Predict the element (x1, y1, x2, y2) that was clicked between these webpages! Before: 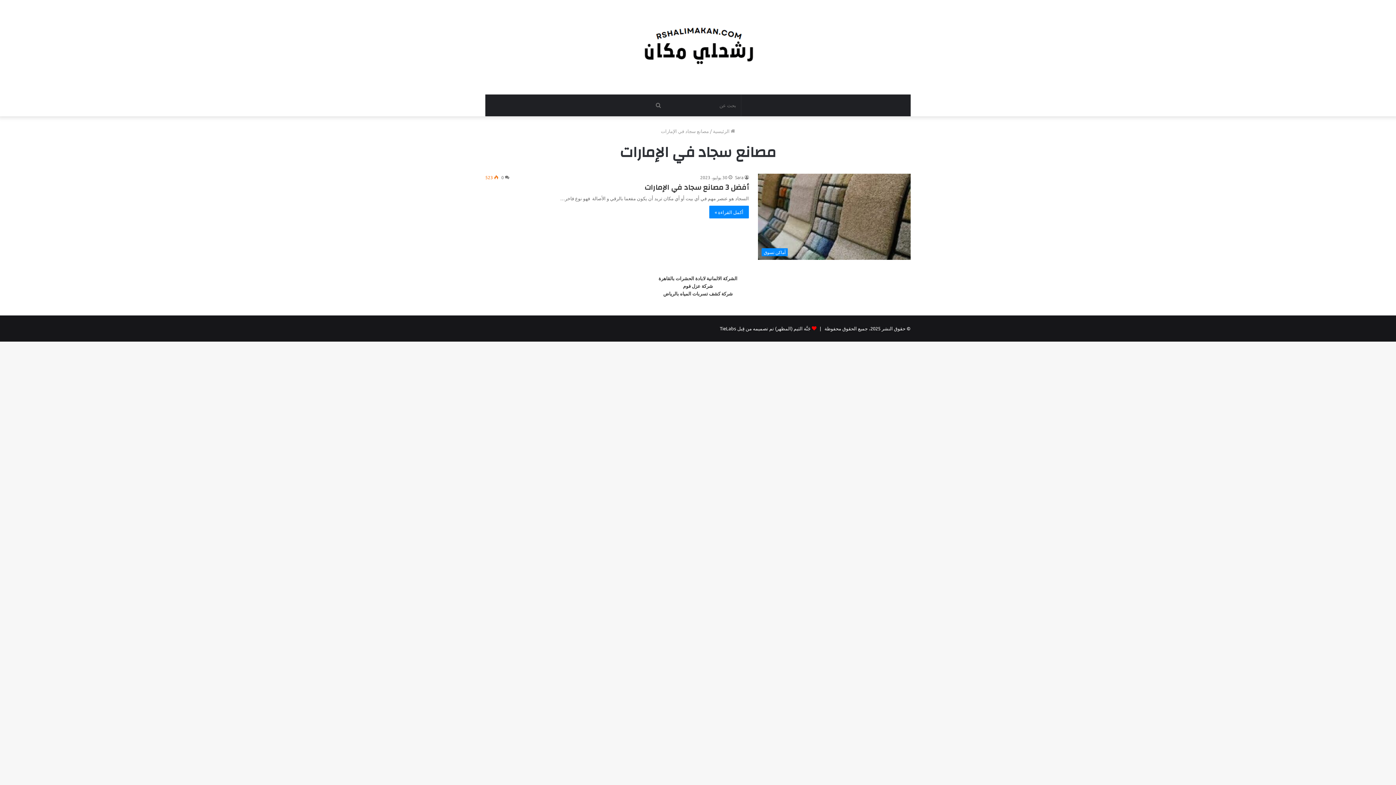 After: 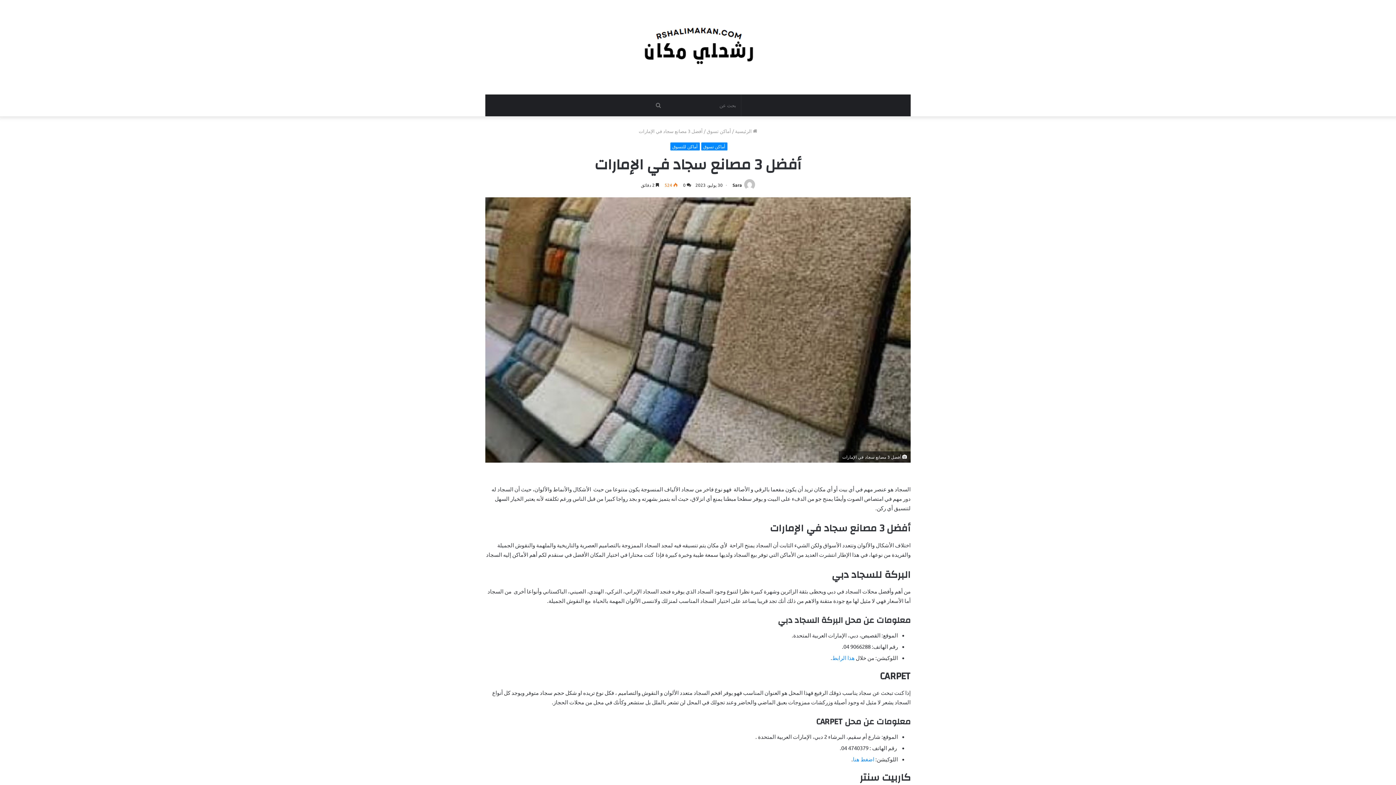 Action: bbox: (644, 180, 749, 194) label: أفضل 3 مصانع سجاد في الإمارات